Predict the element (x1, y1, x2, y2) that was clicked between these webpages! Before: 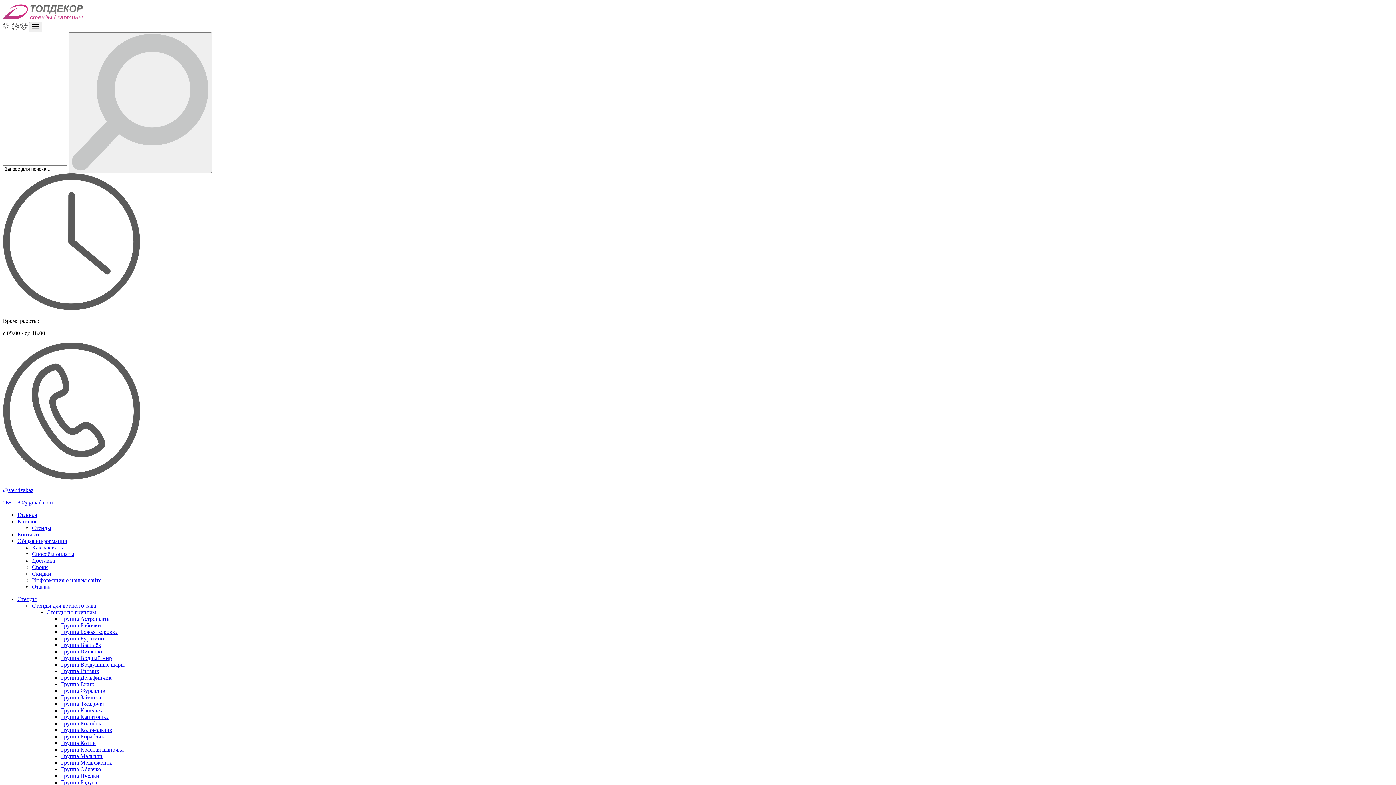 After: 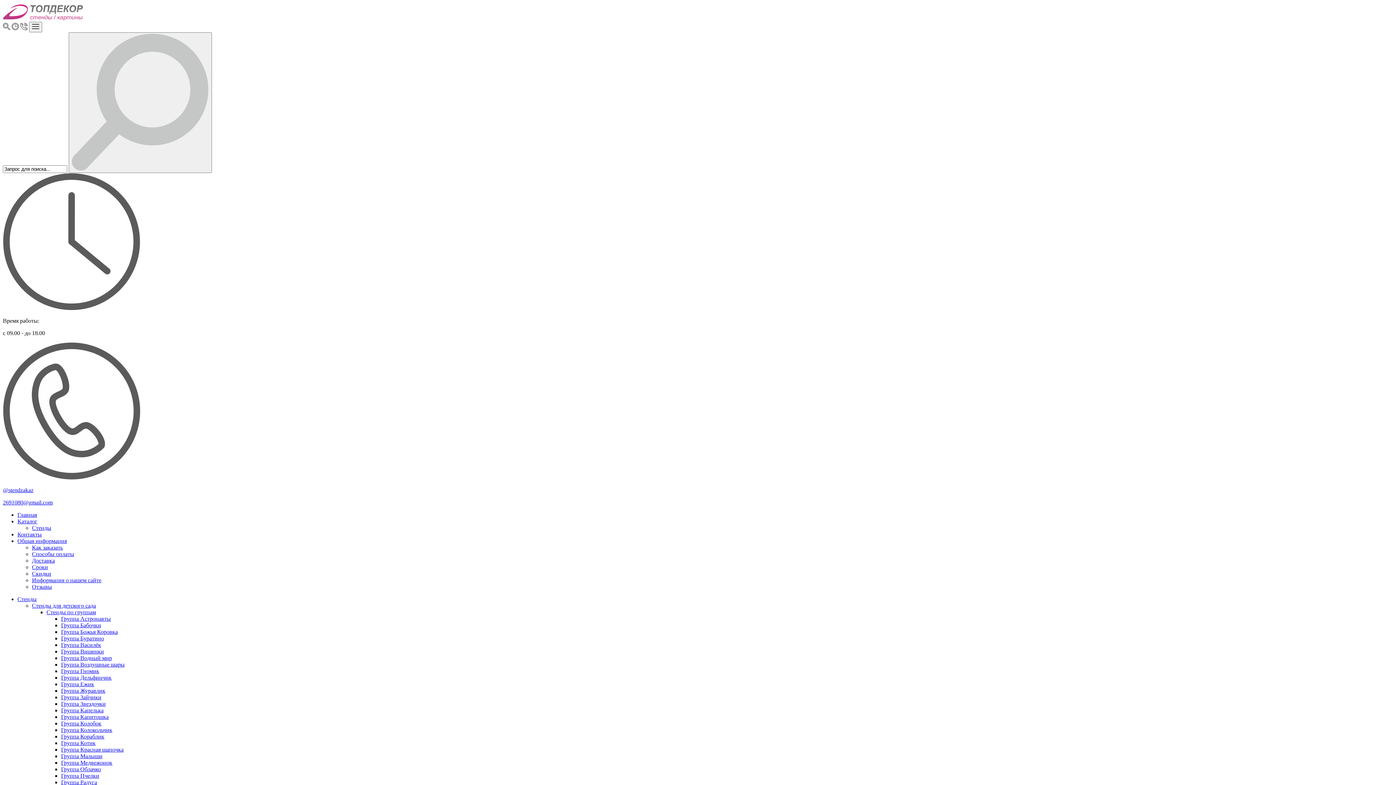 Action: bbox: (46, 609, 96, 615) label: Стенды по группам